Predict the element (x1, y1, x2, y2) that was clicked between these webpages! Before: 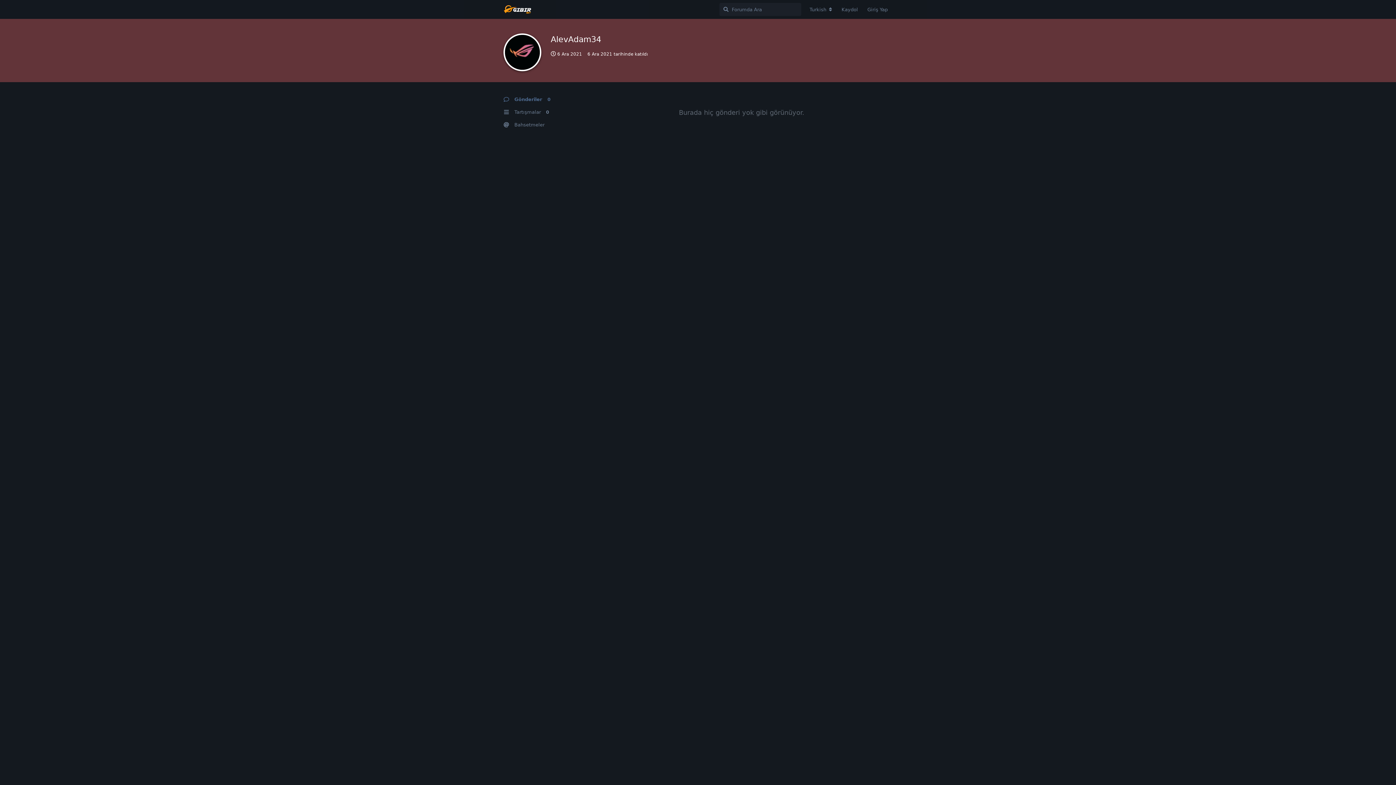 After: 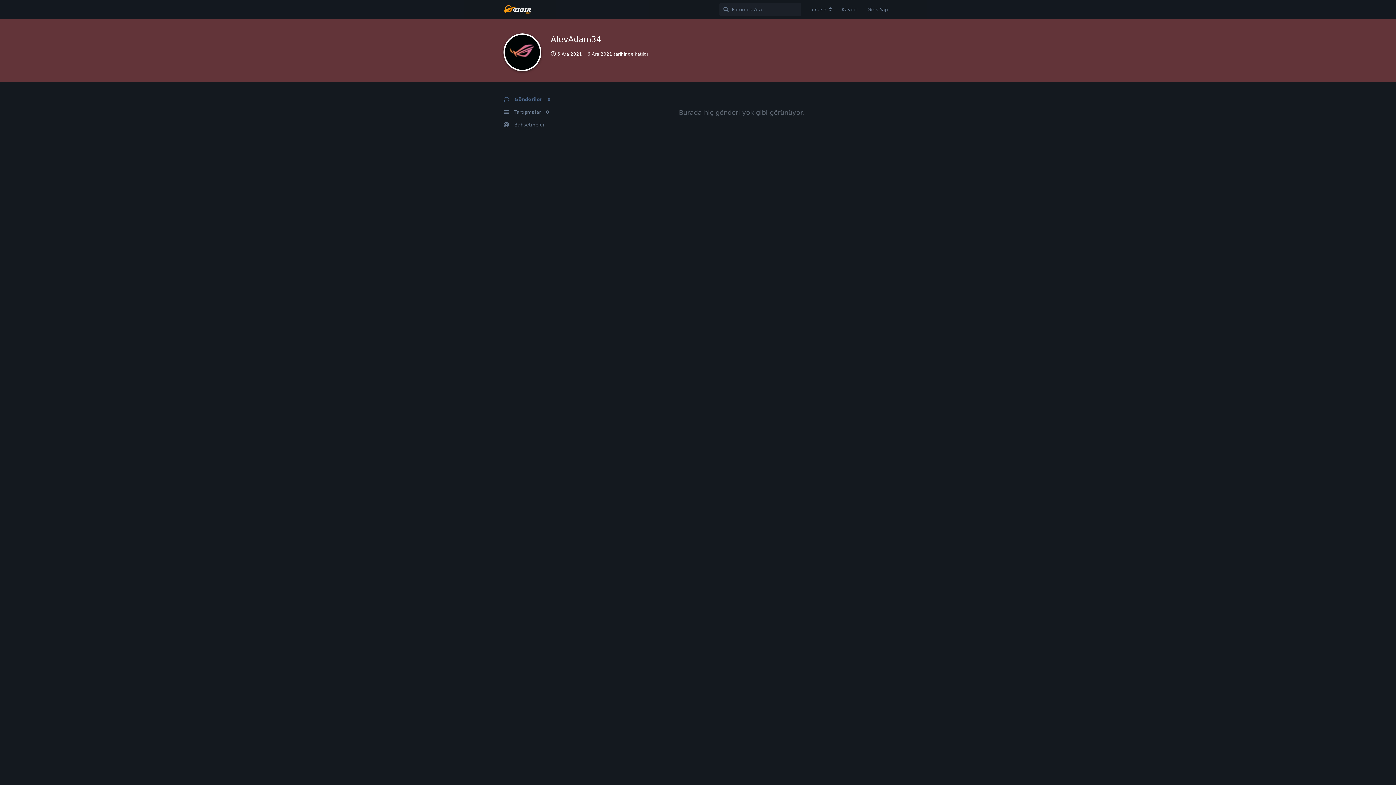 Action: bbox: (503, 93, 572, 105) label: Gönderiler 0